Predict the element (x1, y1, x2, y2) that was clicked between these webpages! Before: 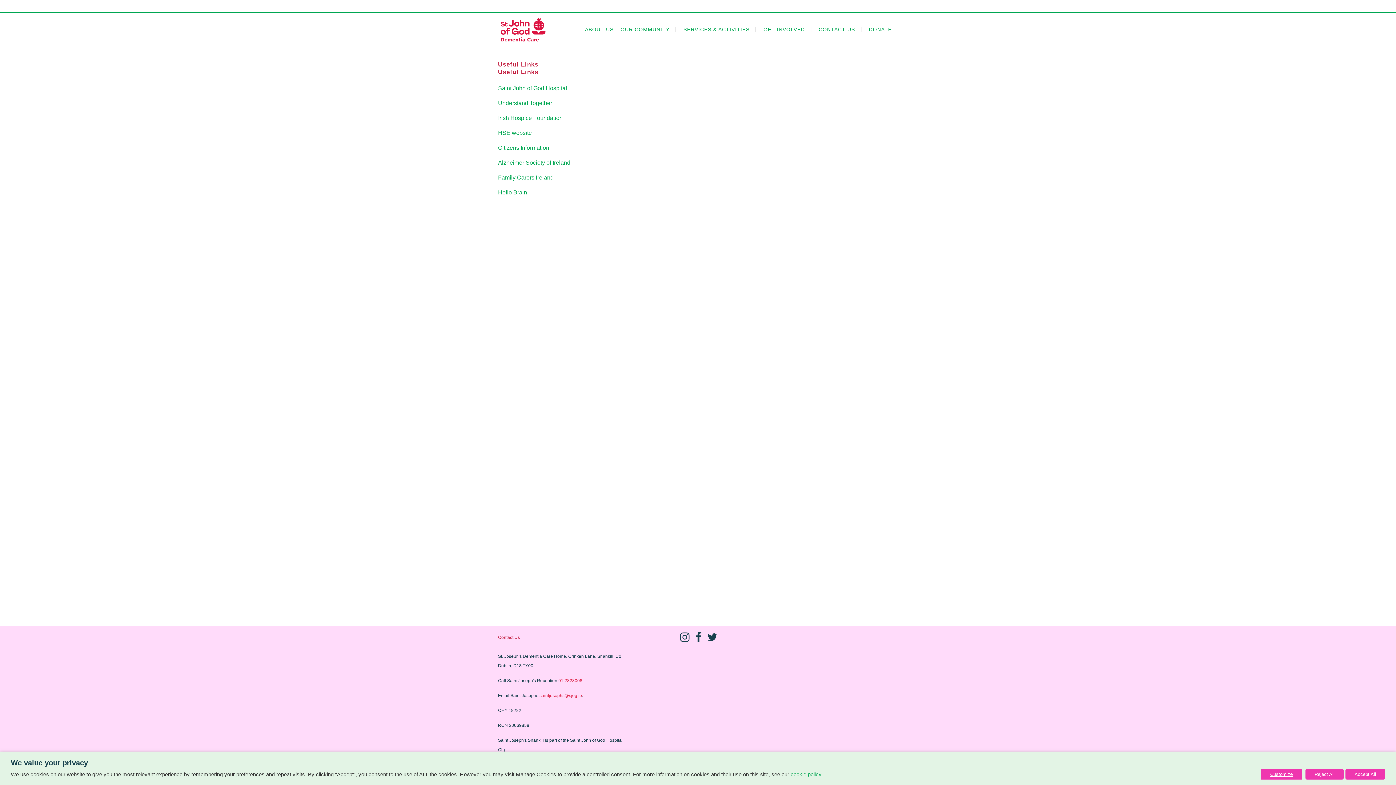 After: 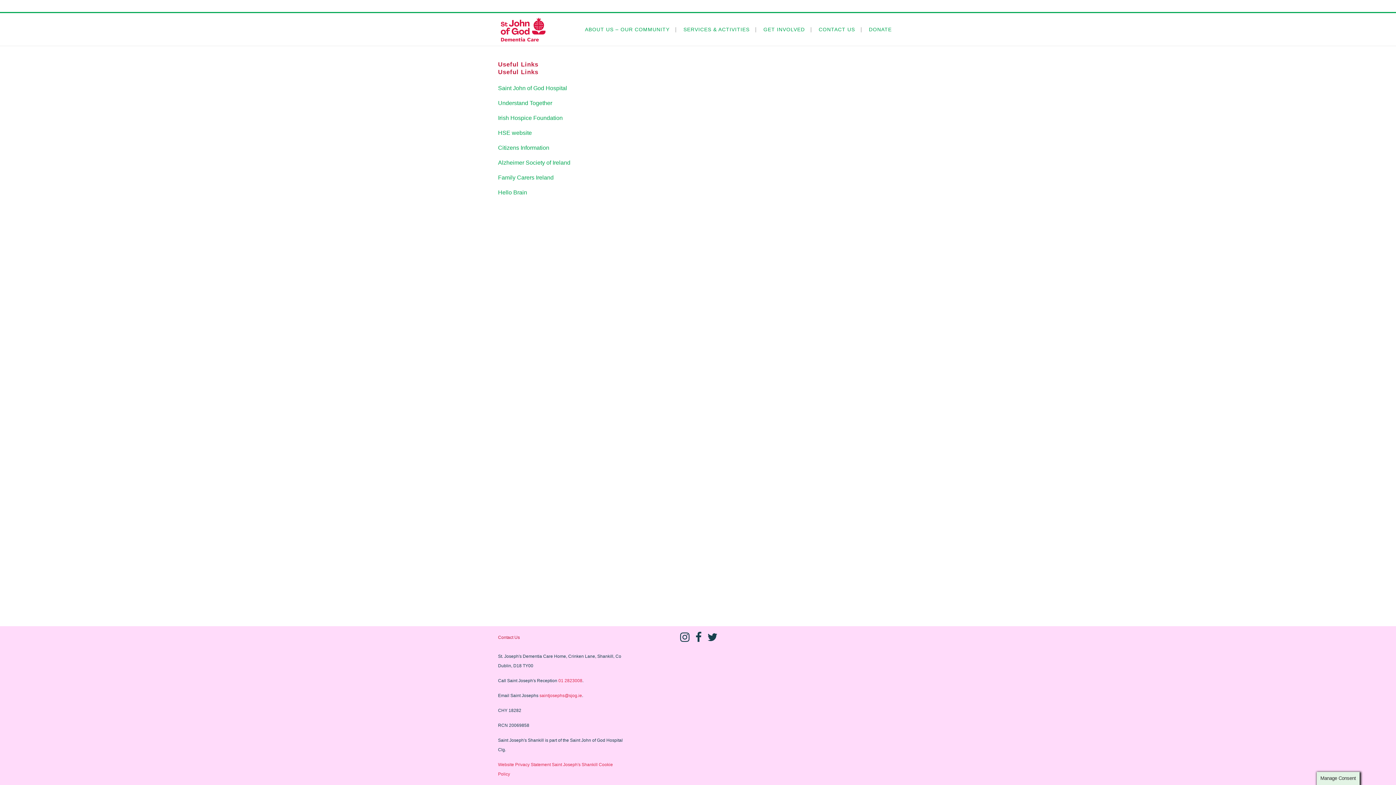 Action: label: Reject All bbox: (1305, 769, 1344, 780)